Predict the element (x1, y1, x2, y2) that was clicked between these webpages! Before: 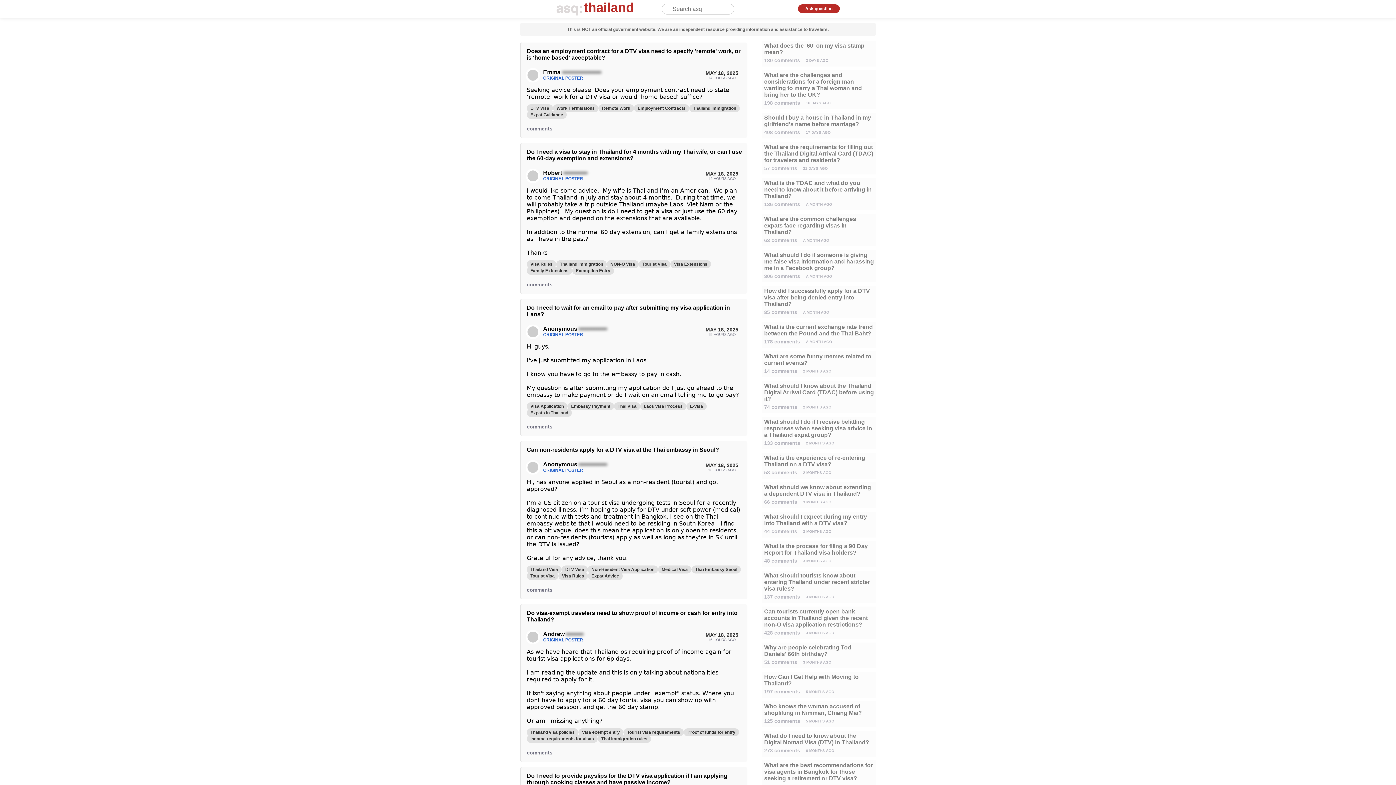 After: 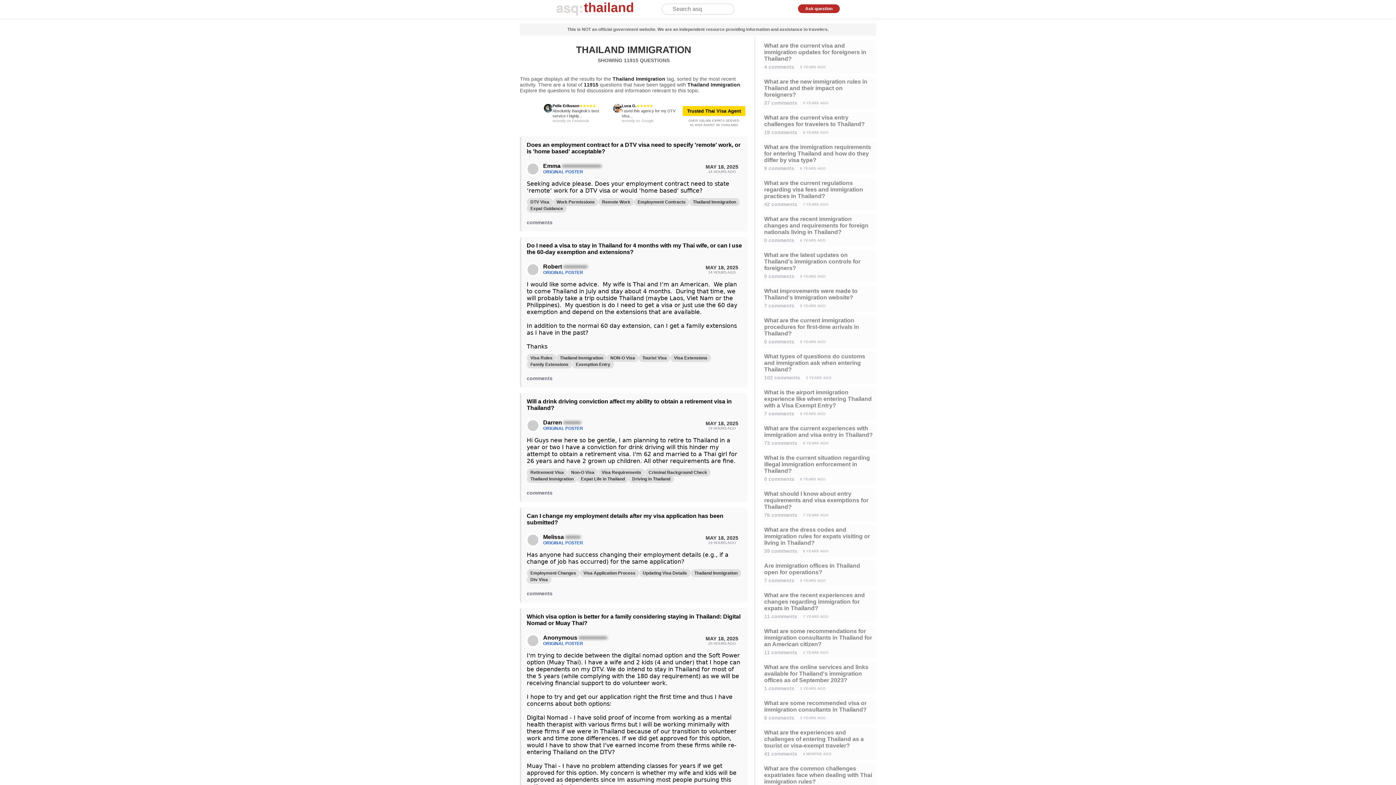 Action: bbox: (689, 104, 740, 111) label: Thailand Immigration